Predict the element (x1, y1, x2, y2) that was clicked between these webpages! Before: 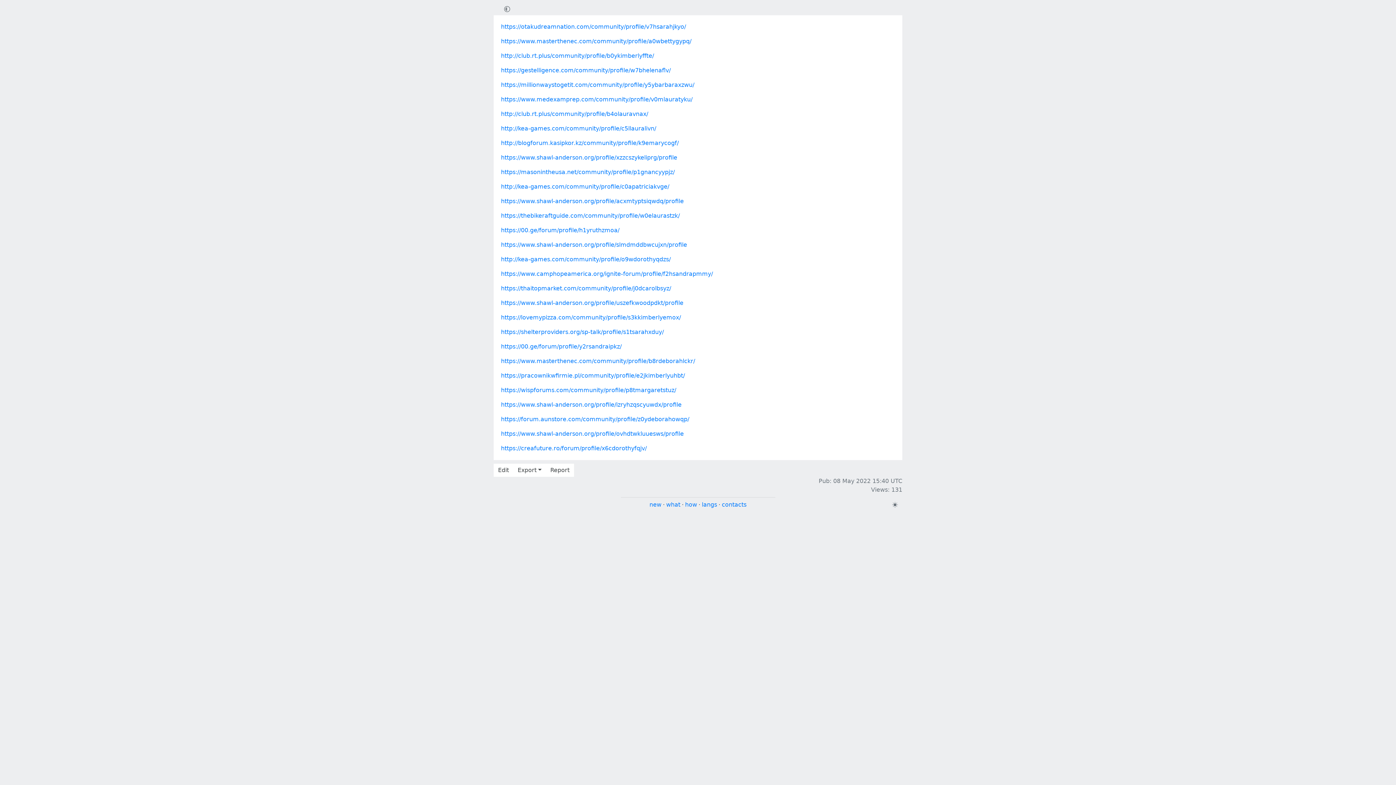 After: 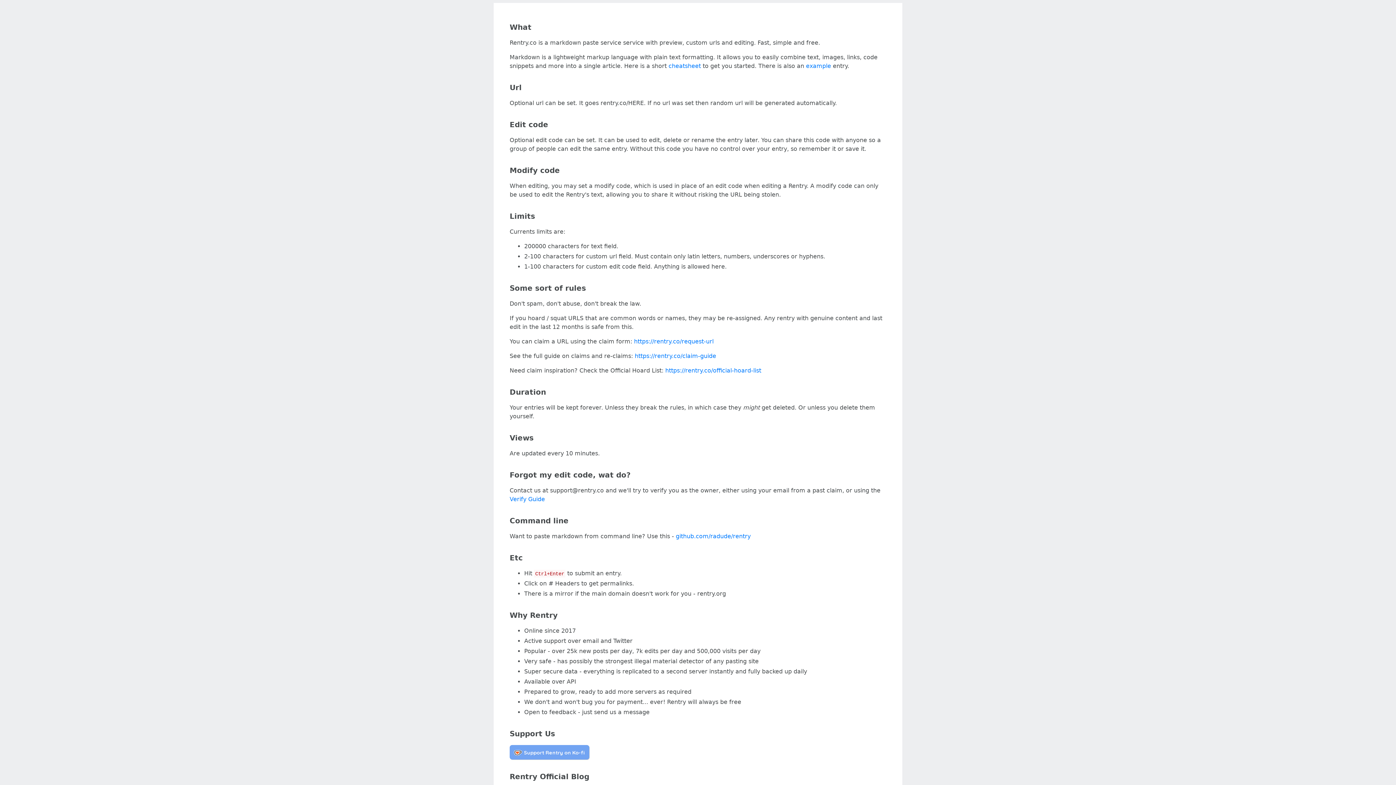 Action: bbox: (666, 501, 680, 508) label: what